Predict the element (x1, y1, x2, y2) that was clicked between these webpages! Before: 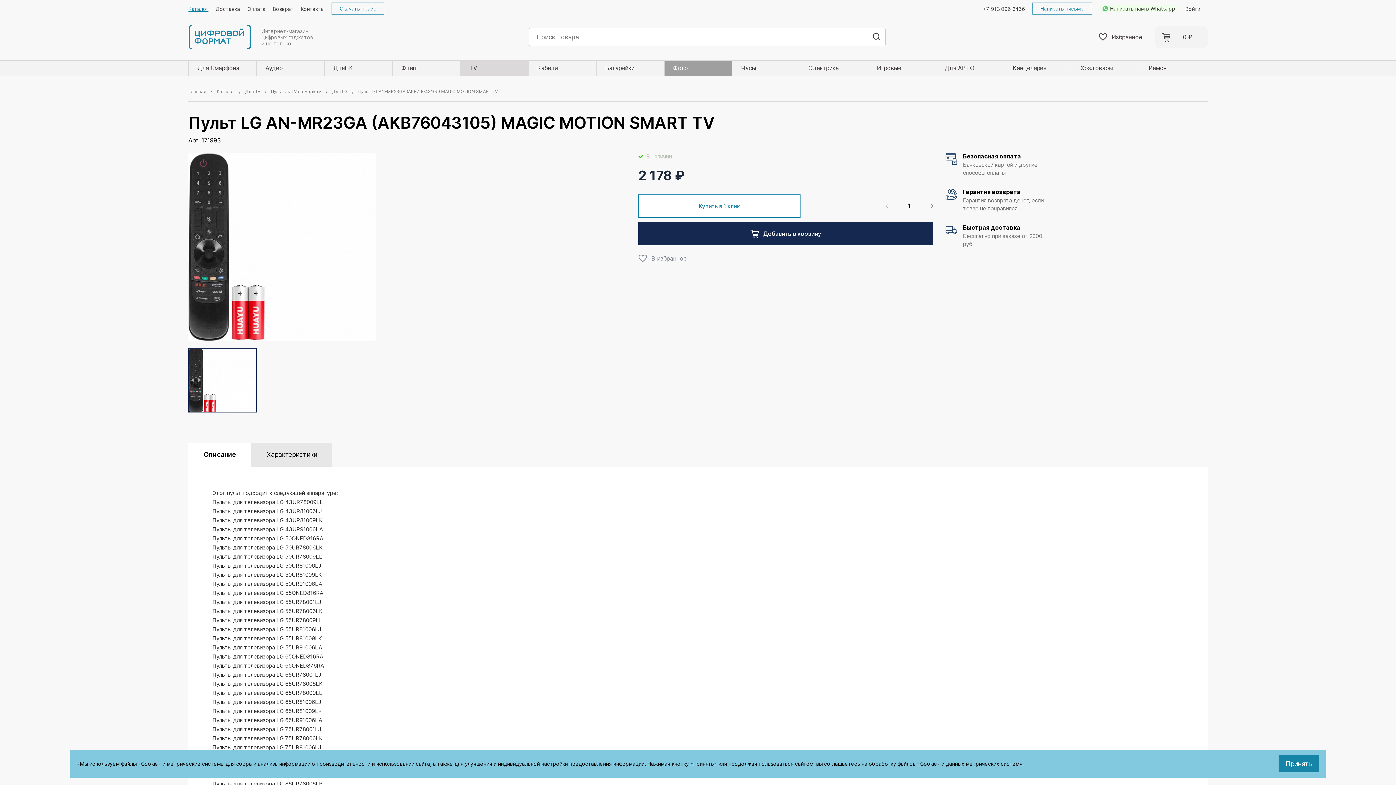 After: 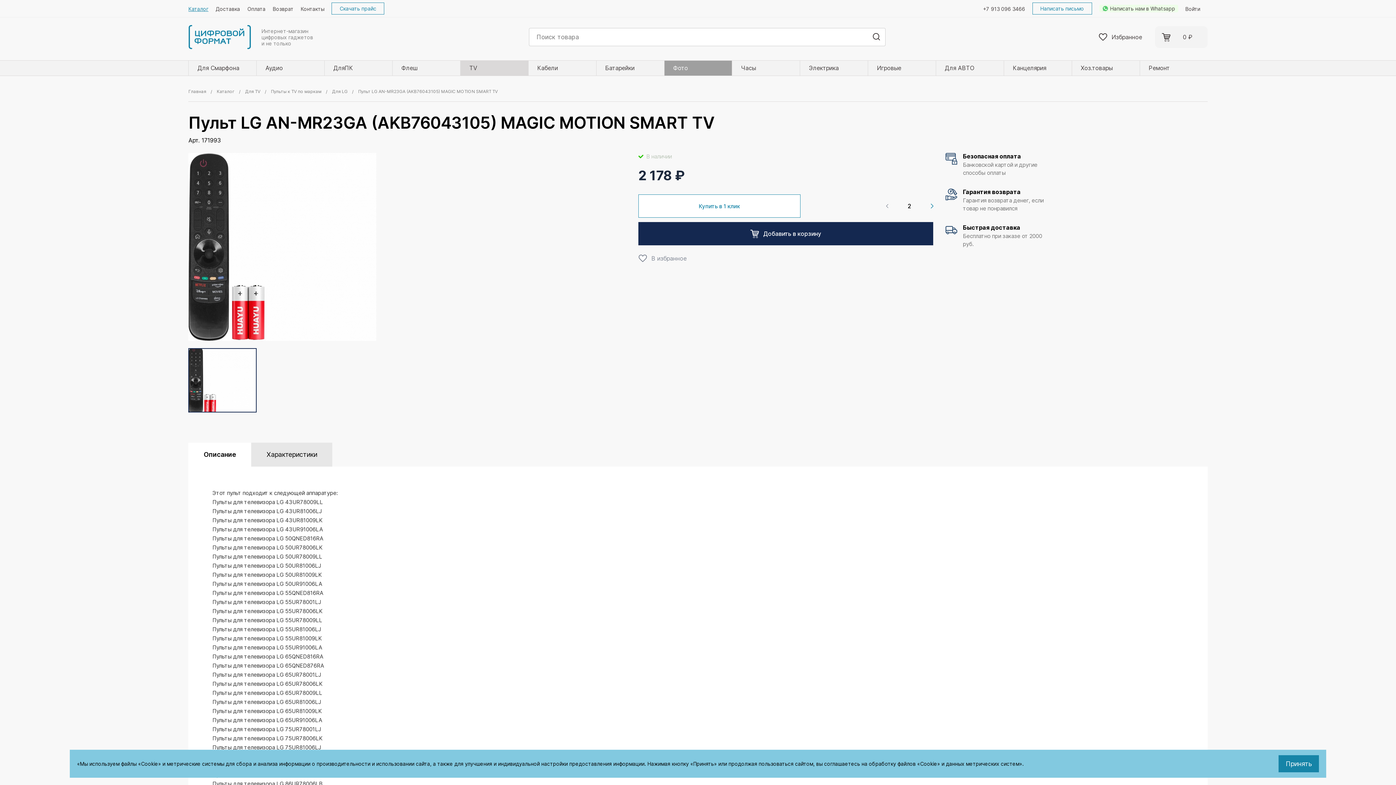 Action: bbox: (922, 194, 933, 217)